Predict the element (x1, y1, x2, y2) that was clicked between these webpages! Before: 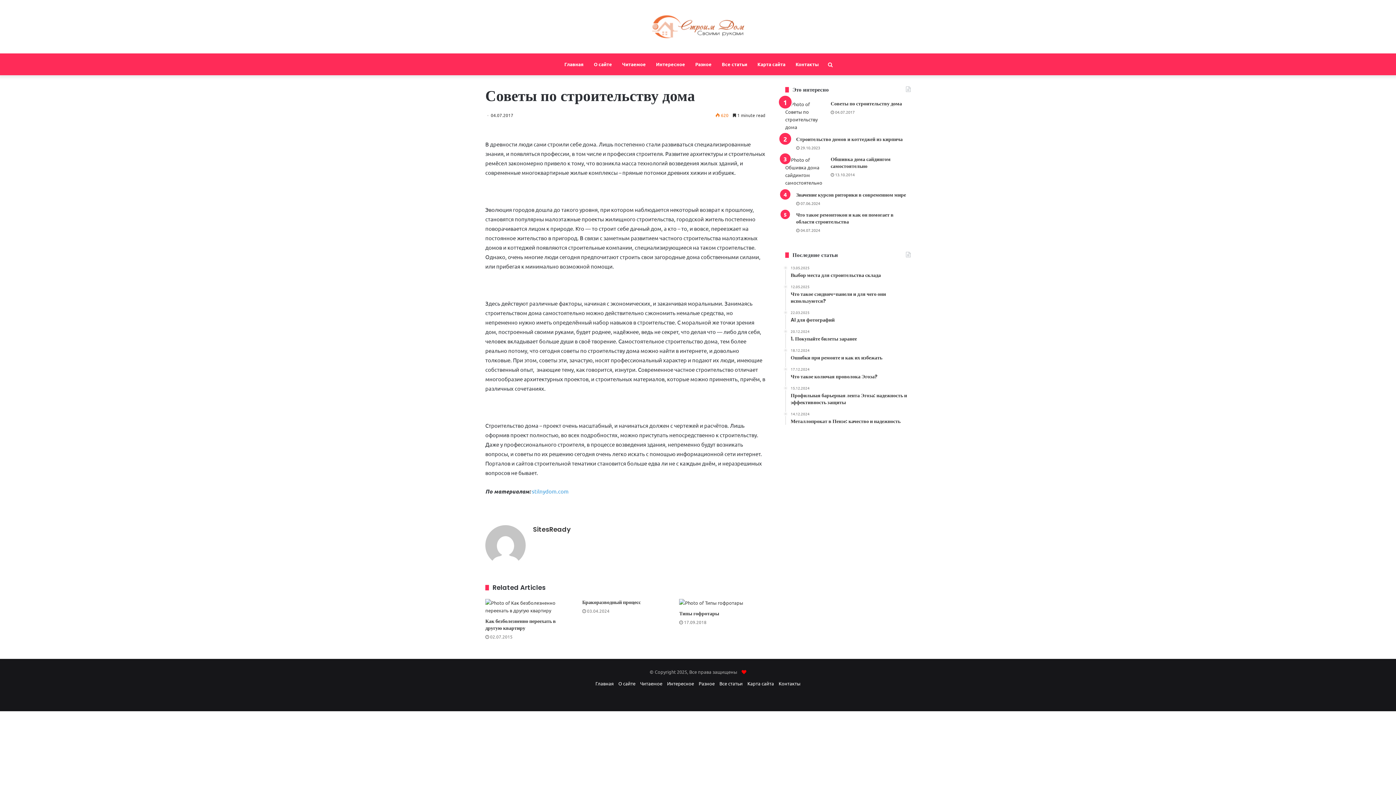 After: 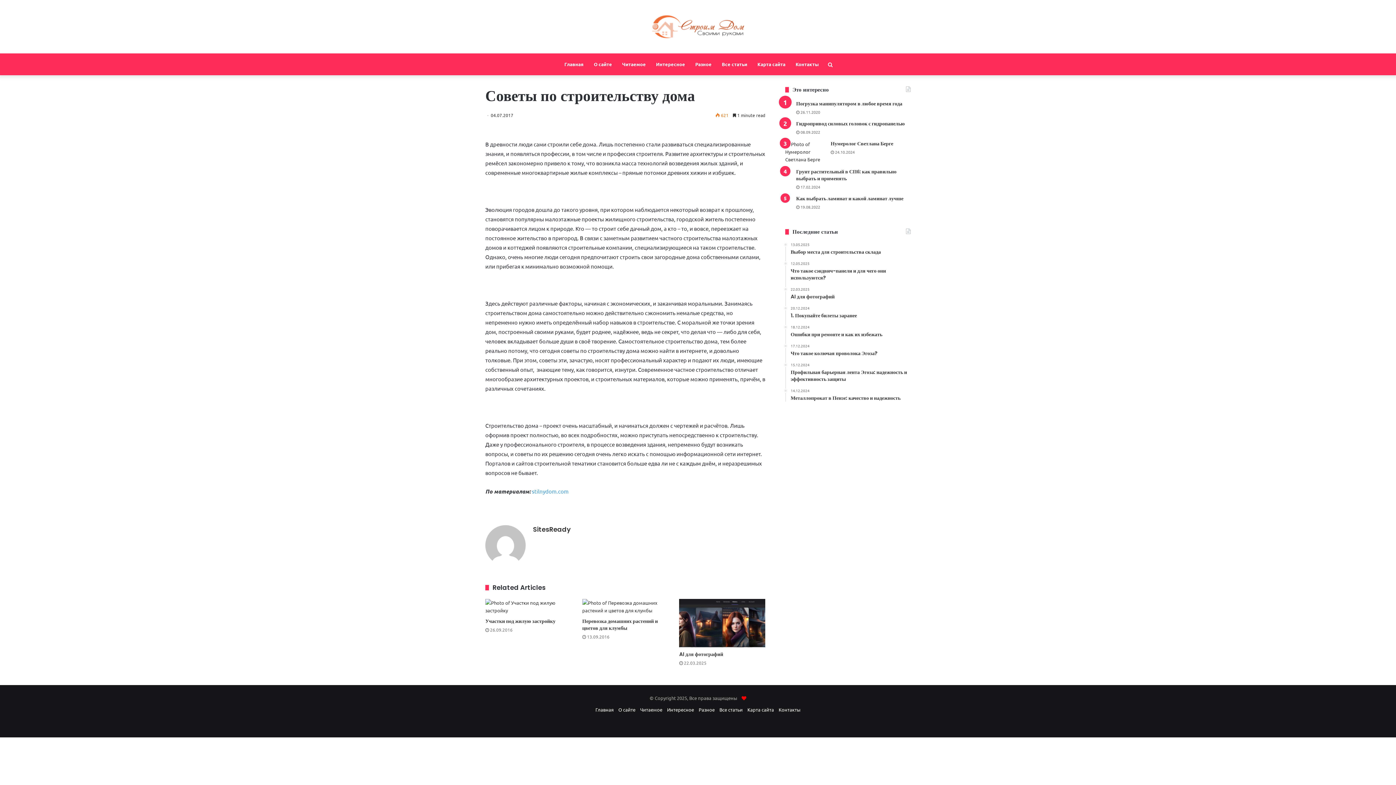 Action: bbox: (785, 100, 825, 130) label: Советы по строительству дома